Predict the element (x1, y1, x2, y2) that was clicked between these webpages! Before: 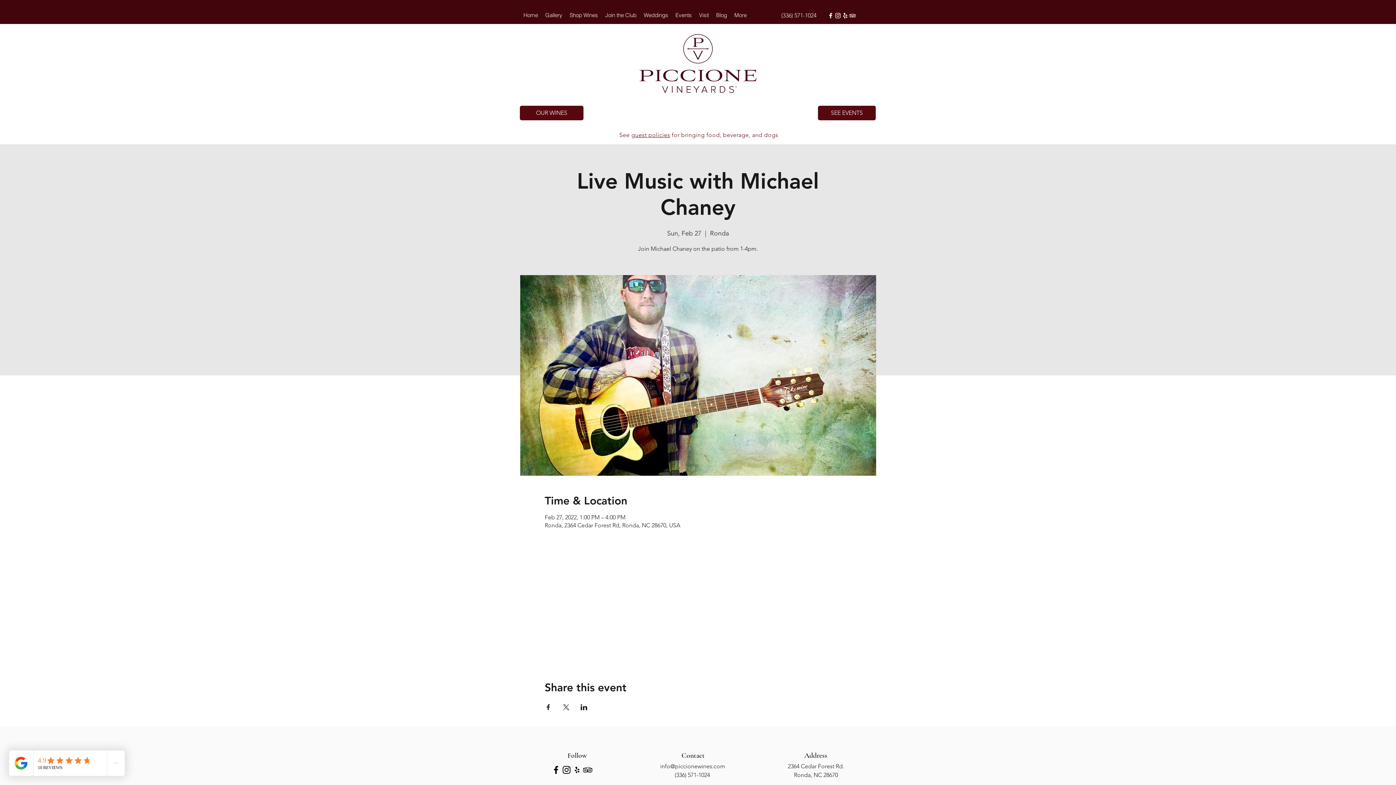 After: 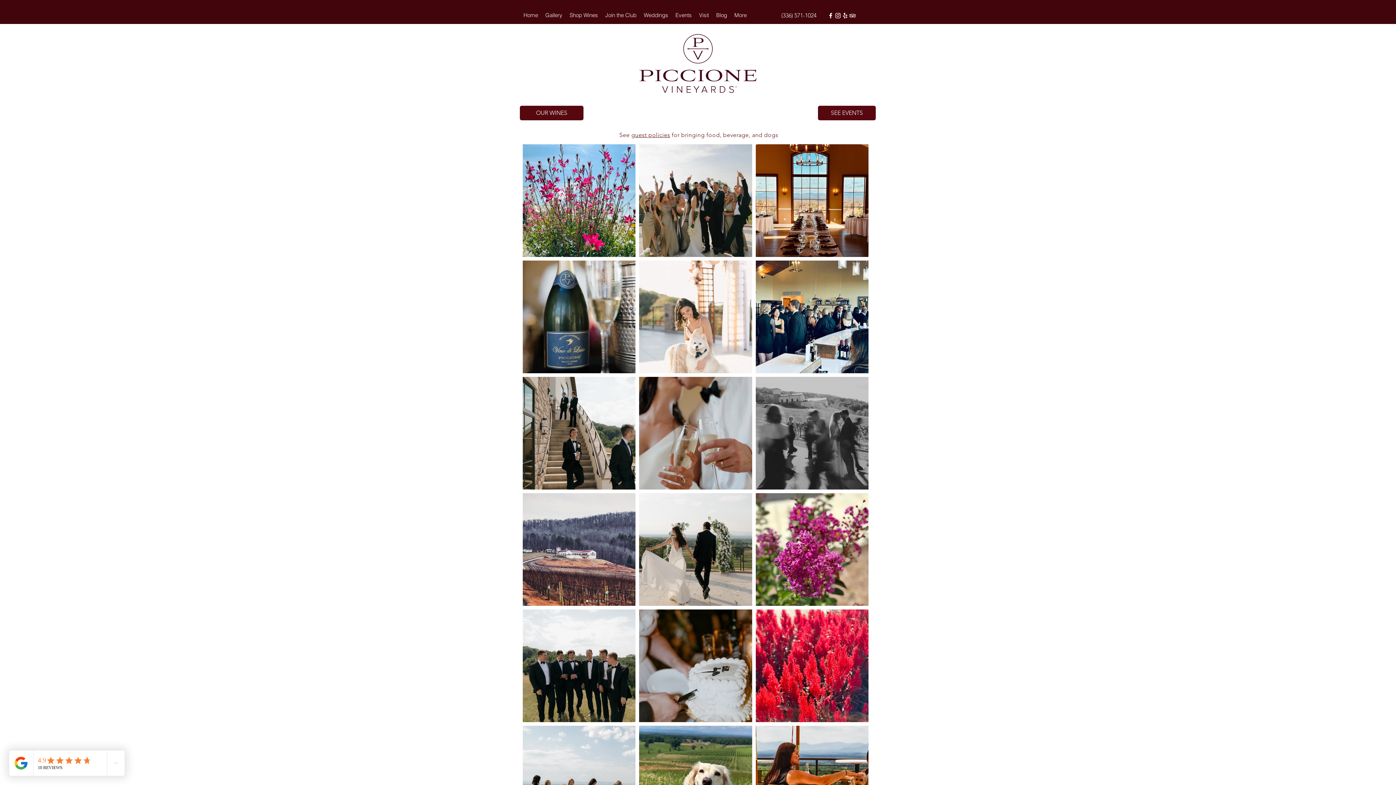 Action: label: Gallery bbox: (541, 9, 566, 20)